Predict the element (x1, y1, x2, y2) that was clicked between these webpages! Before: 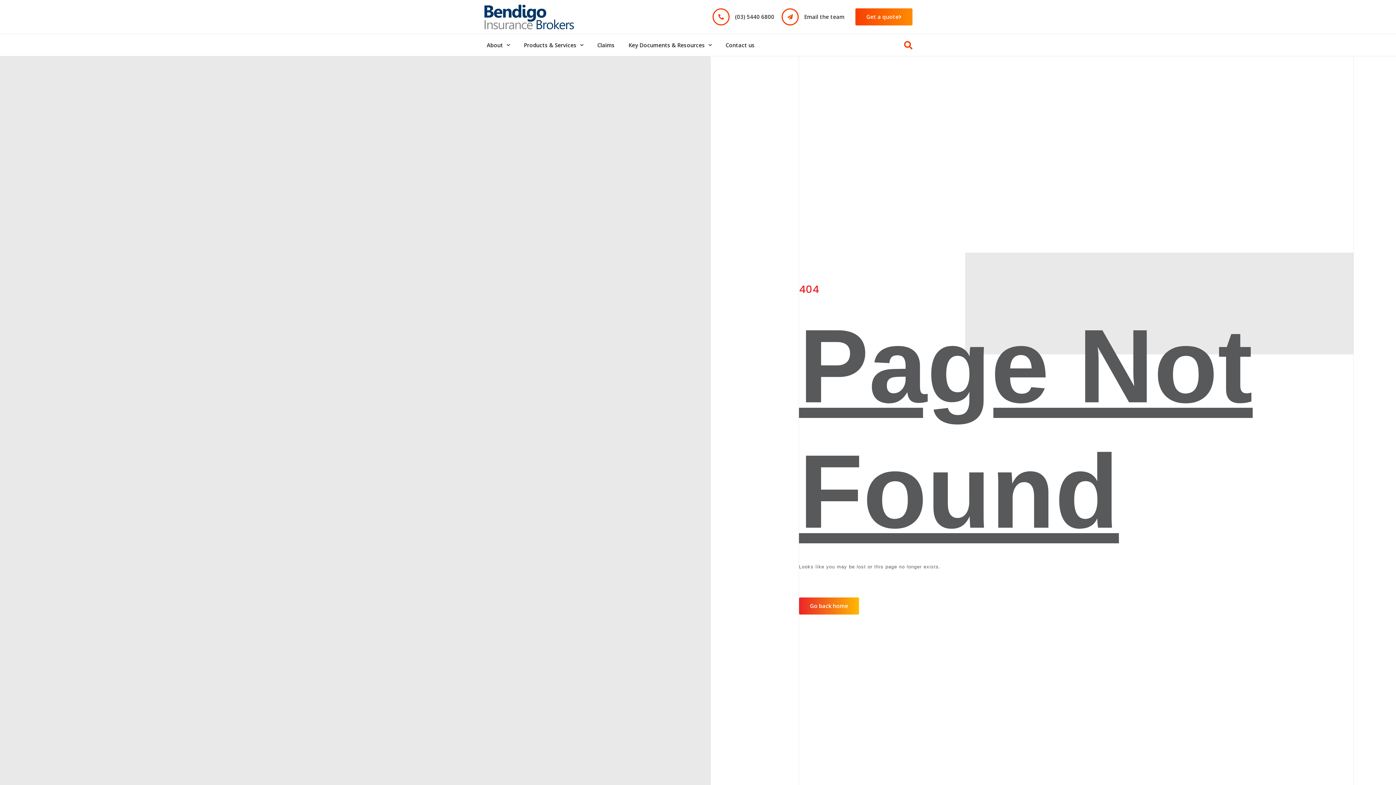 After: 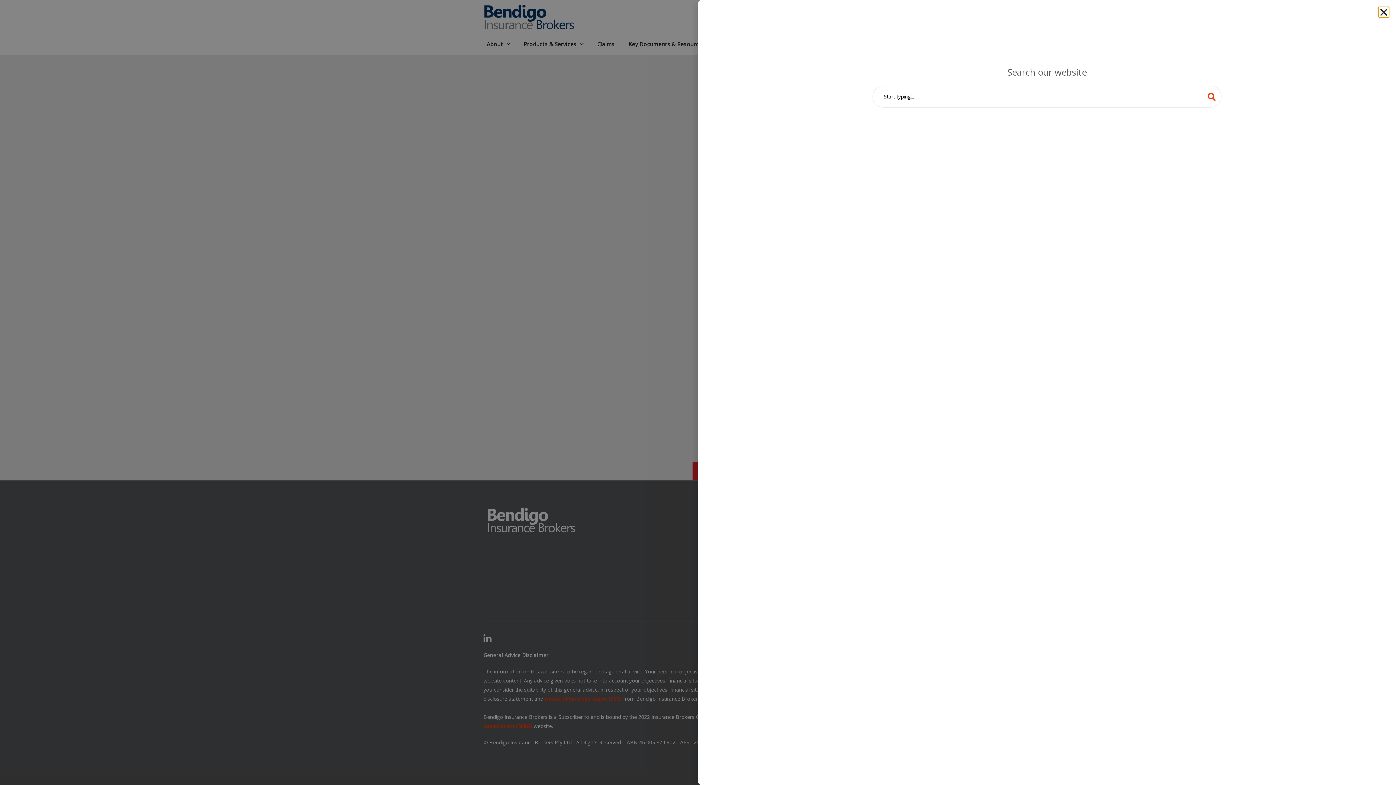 Action: bbox: (904, 41, 912, 49)